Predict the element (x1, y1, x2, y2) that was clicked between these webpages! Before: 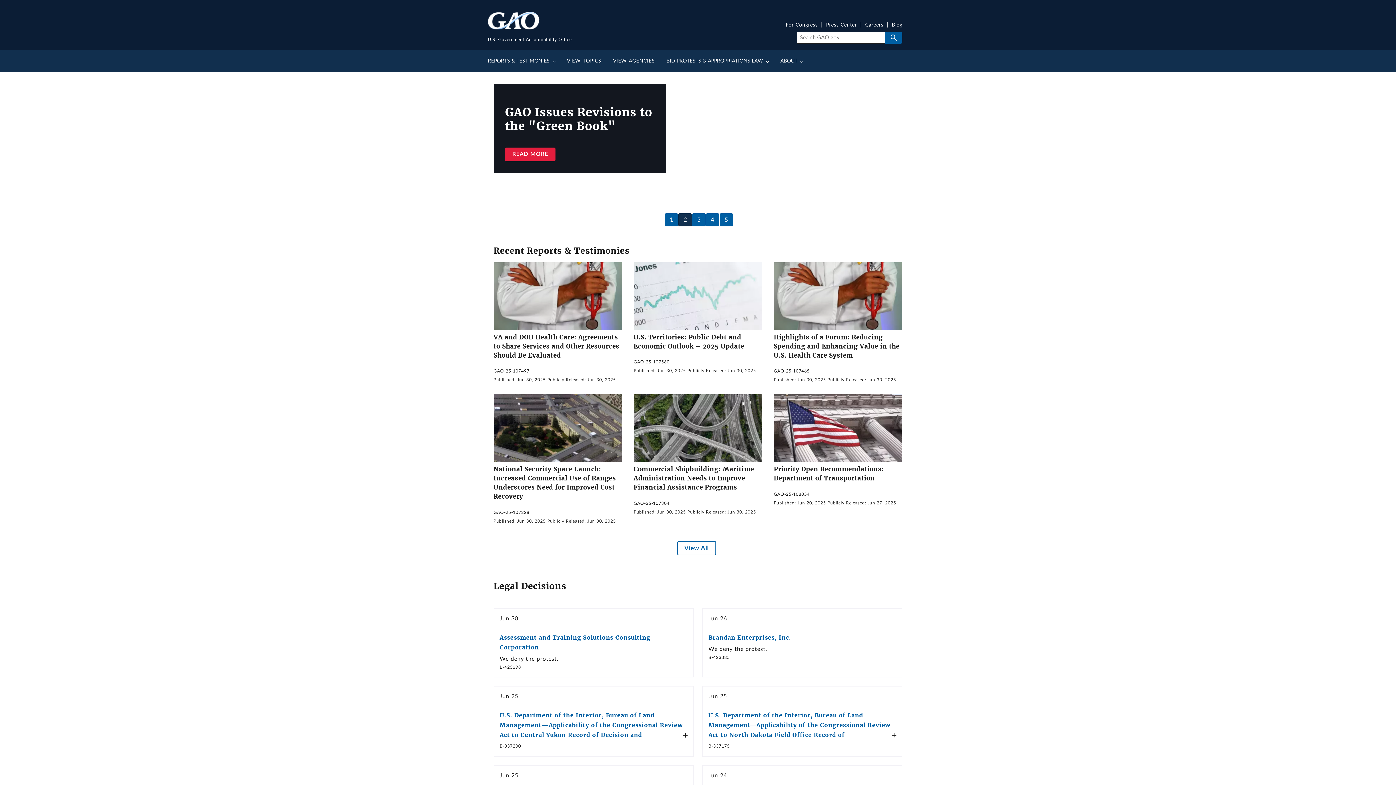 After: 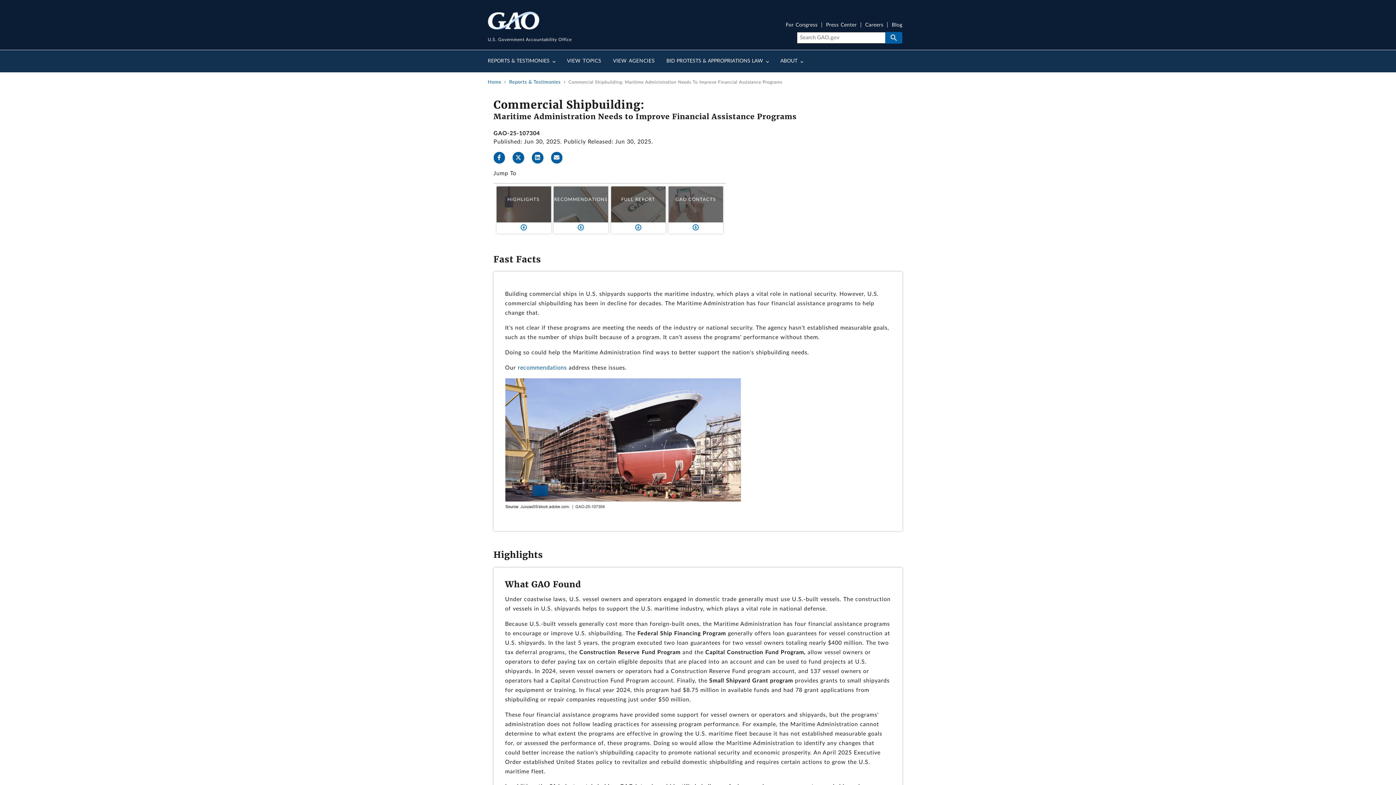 Action: bbox: (633, 457, 762, 463)